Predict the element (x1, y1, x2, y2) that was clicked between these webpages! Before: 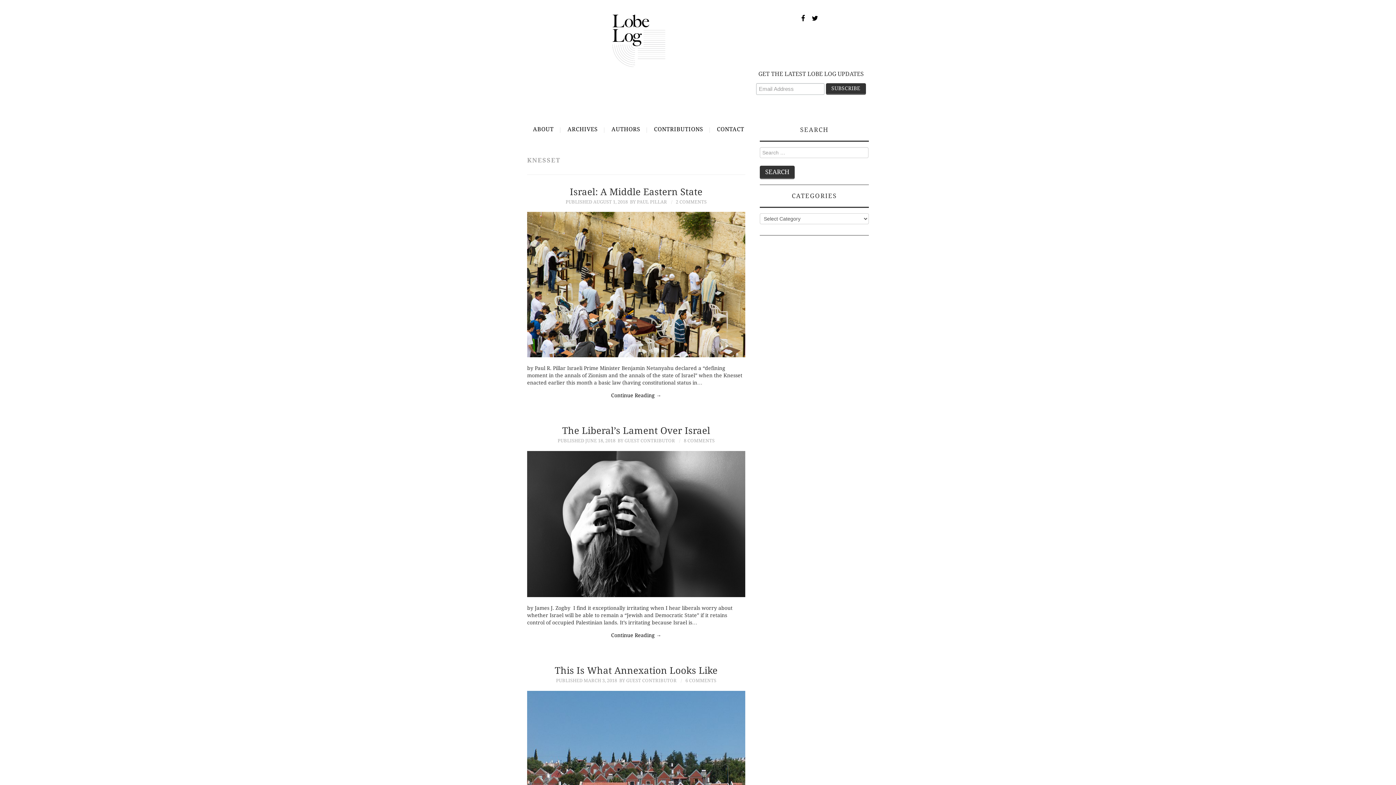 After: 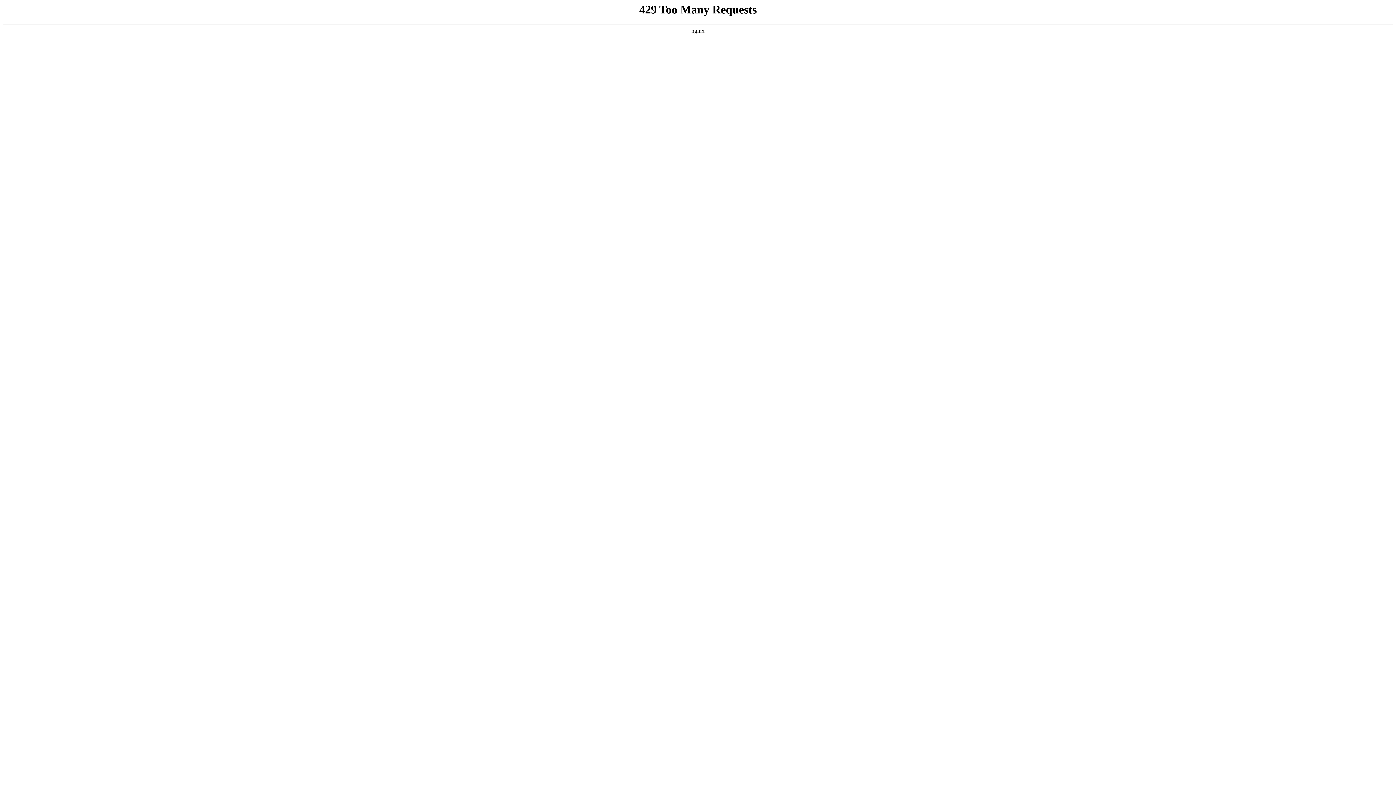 Action: bbox: (612, 37, 665, 43)